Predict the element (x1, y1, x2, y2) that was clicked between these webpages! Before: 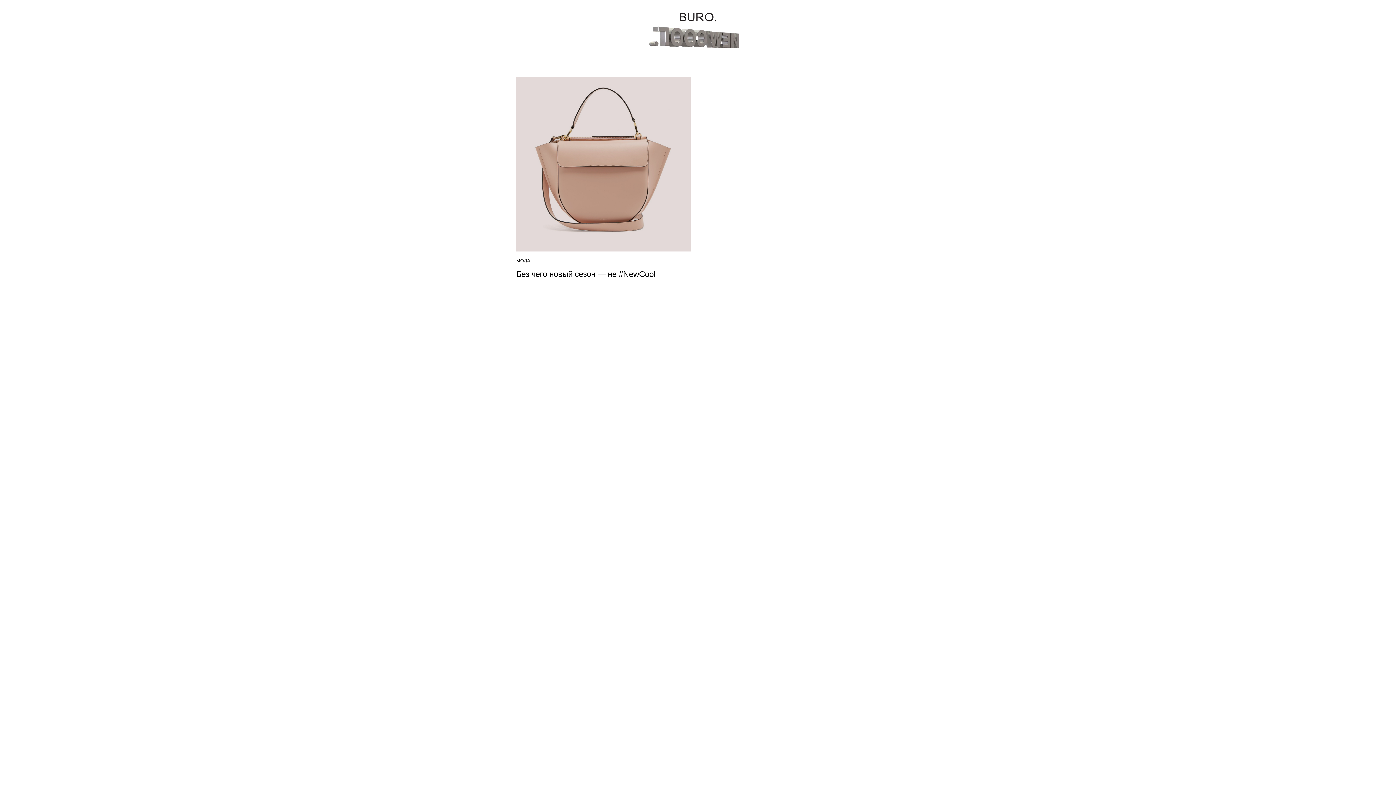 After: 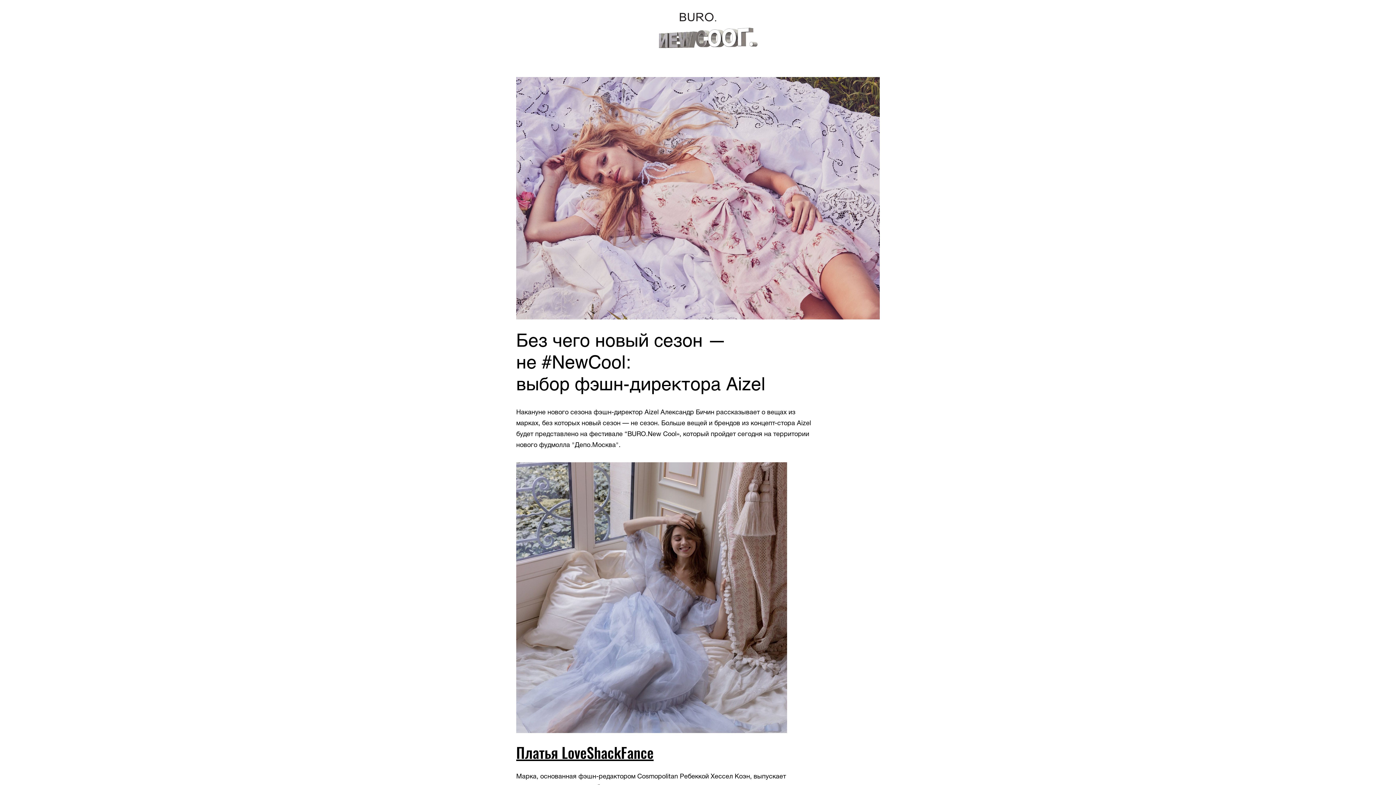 Action: bbox: (516, 77, 690, 251)